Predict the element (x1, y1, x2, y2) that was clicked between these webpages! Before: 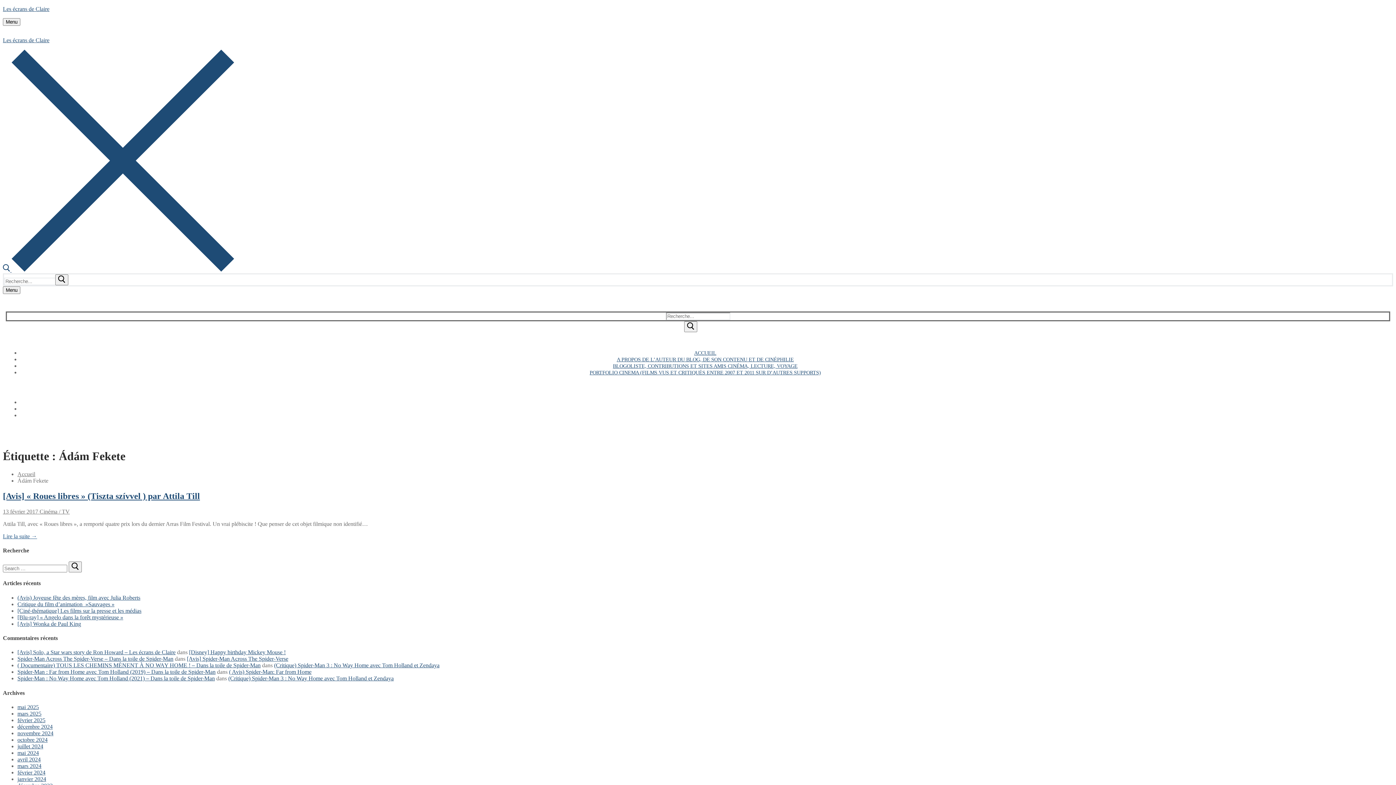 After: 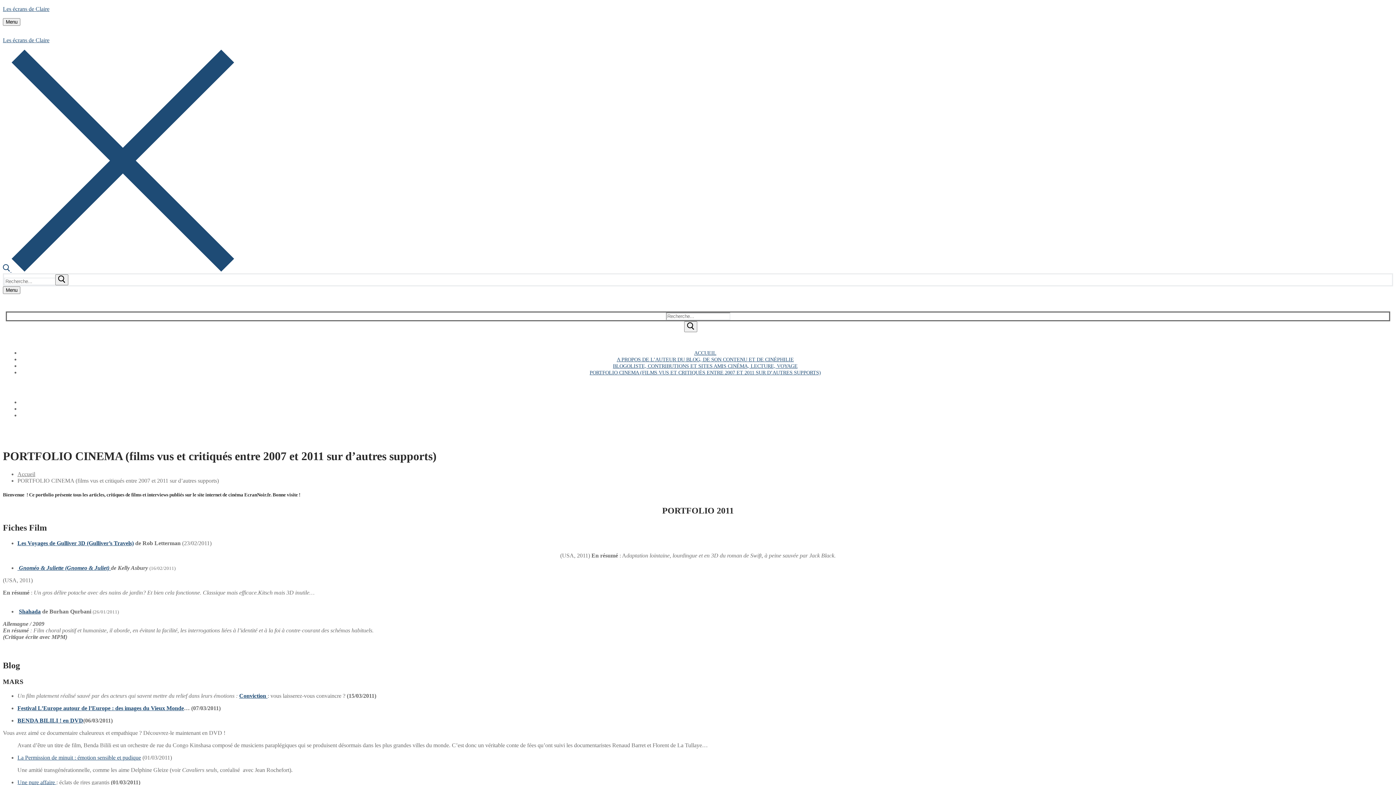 Action: label: PORTFOLIO CINEMA (FILMS VUS ET CRITIQUÉS ENTRE 2007 ET 2011 SUR D’AUTRES SUPPORTS) bbox: (589, 369, 821, 375)